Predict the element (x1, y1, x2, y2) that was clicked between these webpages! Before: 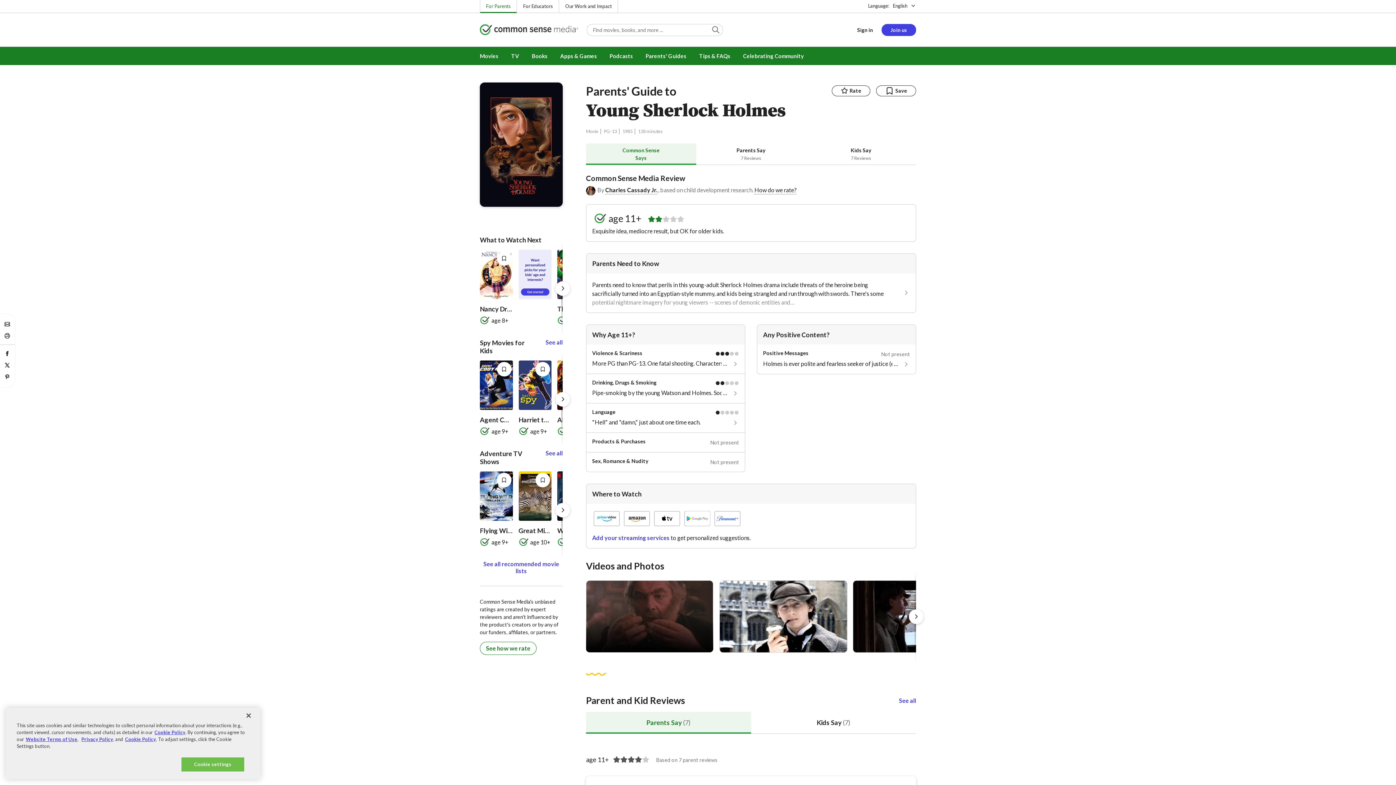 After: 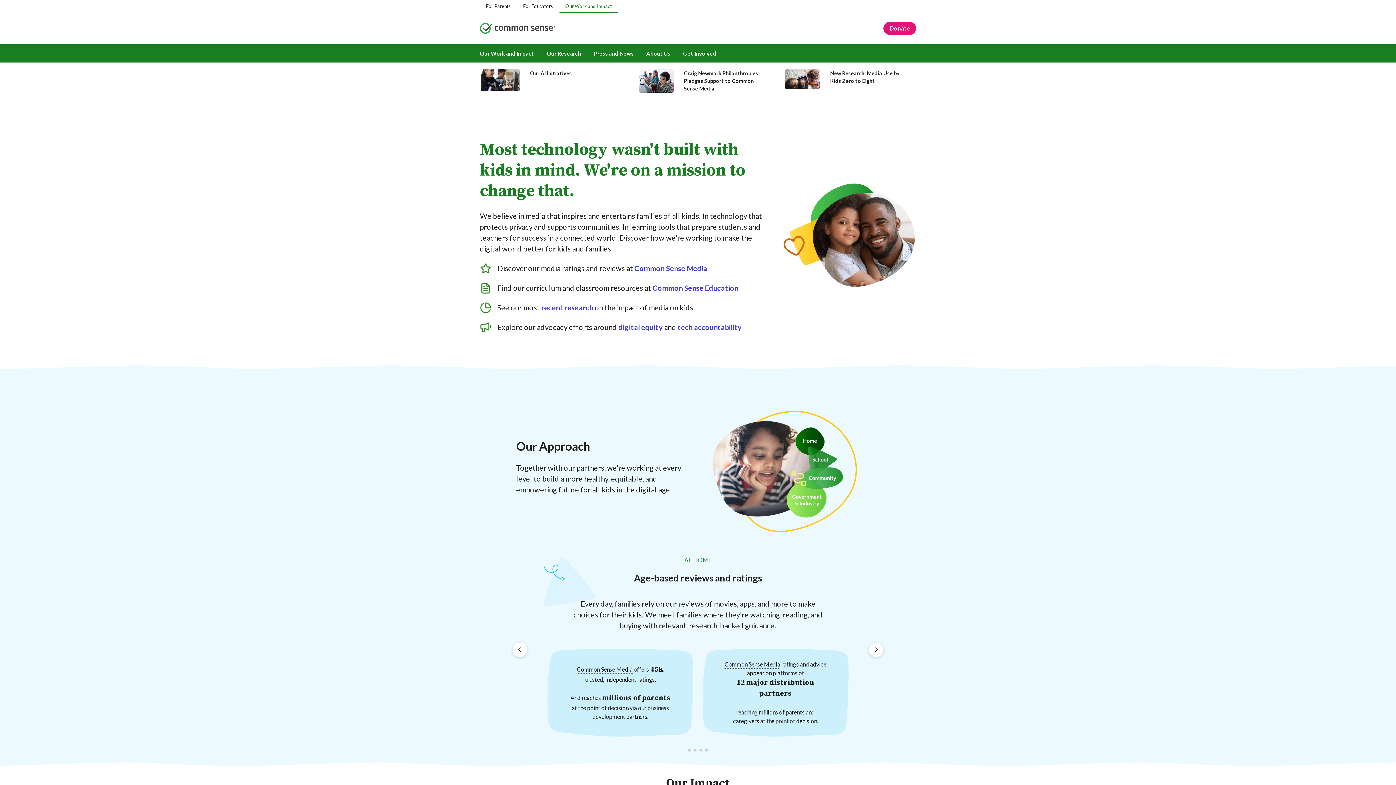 Action: label: Our Work and Impact bbox: (559, 0, 617, 12)